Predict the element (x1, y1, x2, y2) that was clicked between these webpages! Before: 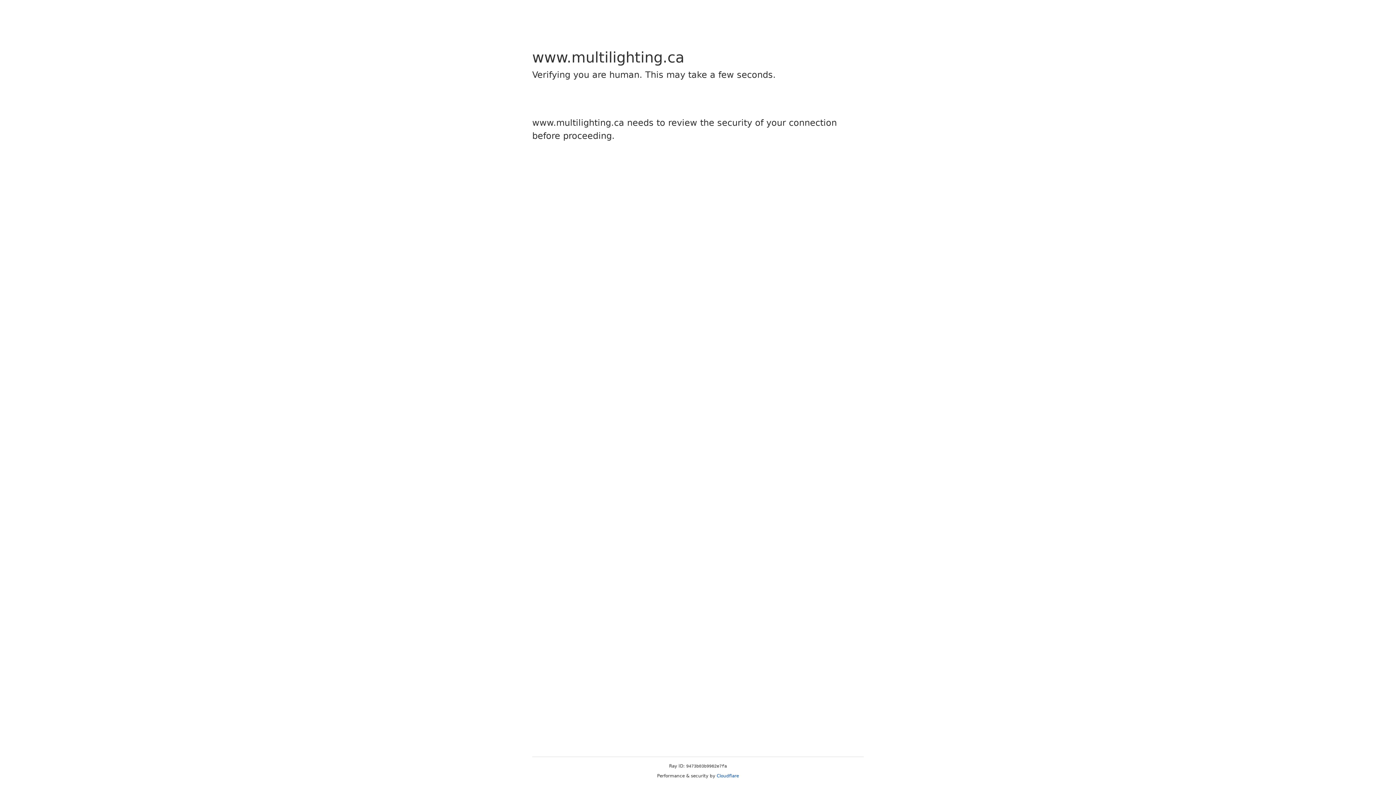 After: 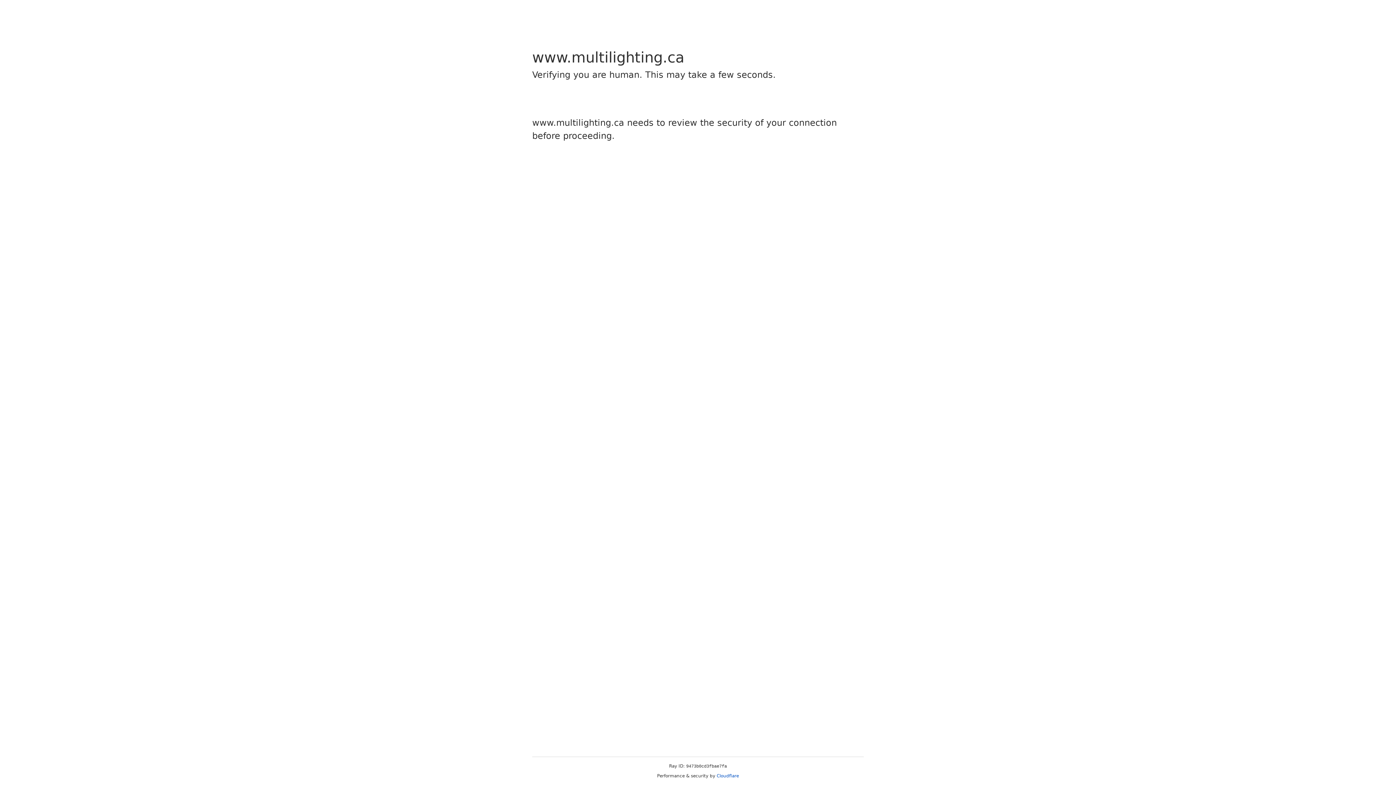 Action: label: Cloudflare bbox: (716, 773, 739, 778)